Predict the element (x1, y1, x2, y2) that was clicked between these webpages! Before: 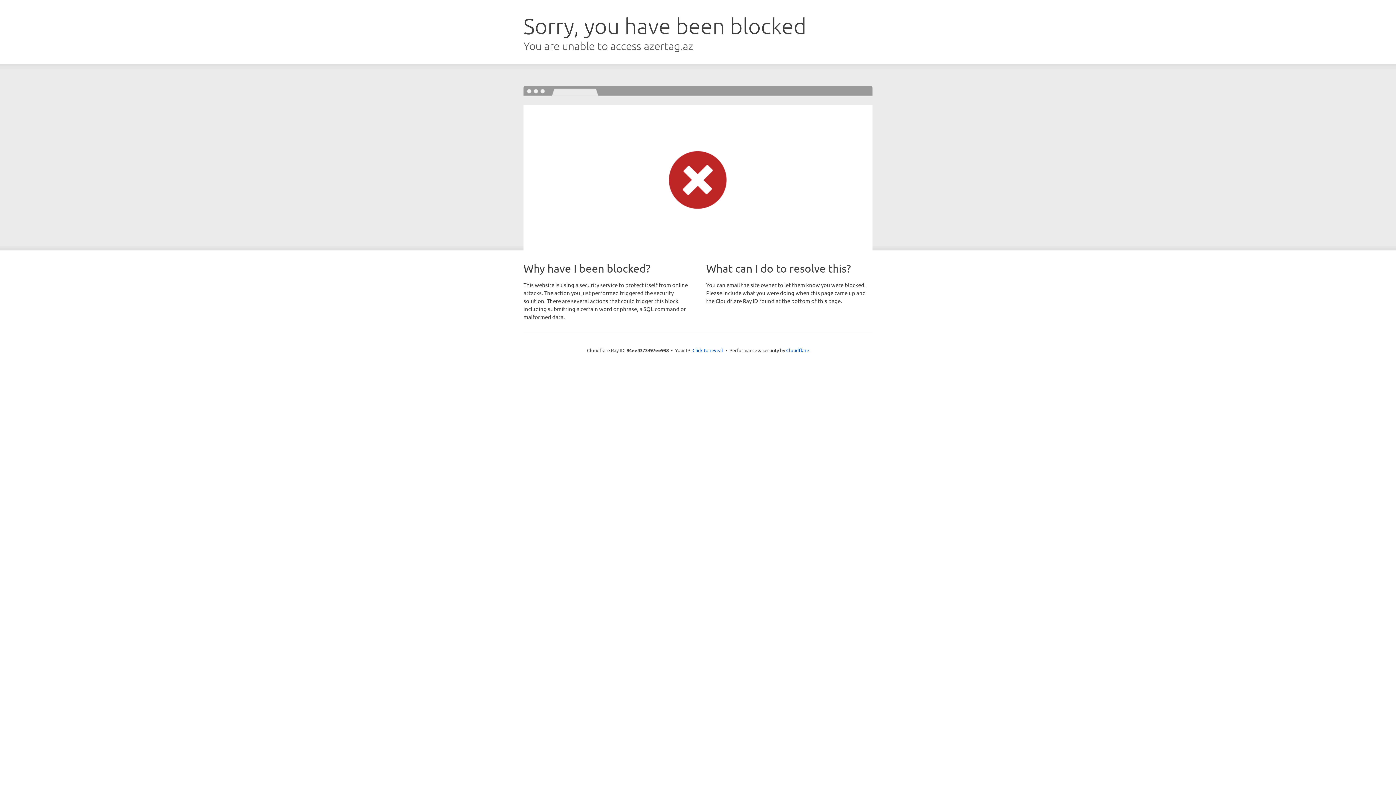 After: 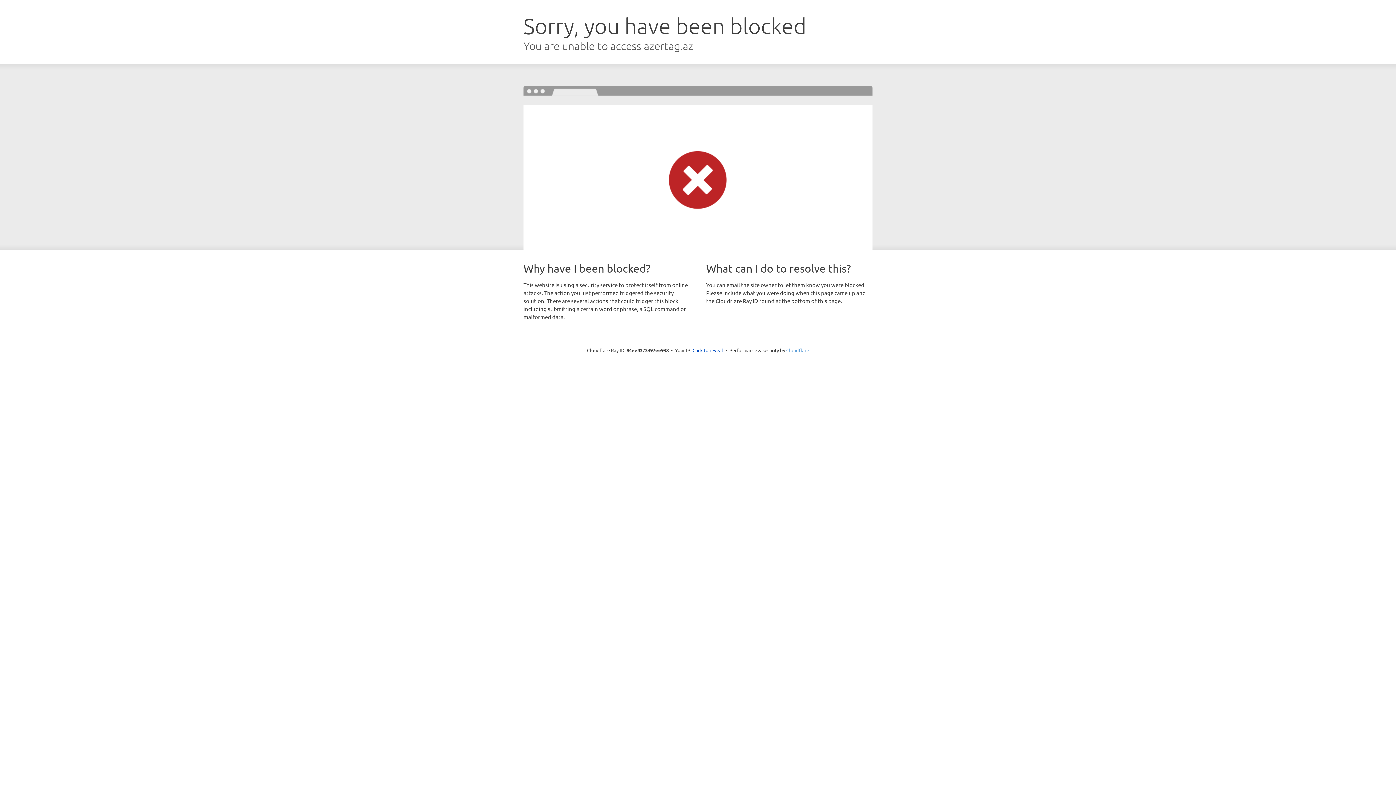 Action: bbox: (786, 347, 809, 353) label: Cloudflare